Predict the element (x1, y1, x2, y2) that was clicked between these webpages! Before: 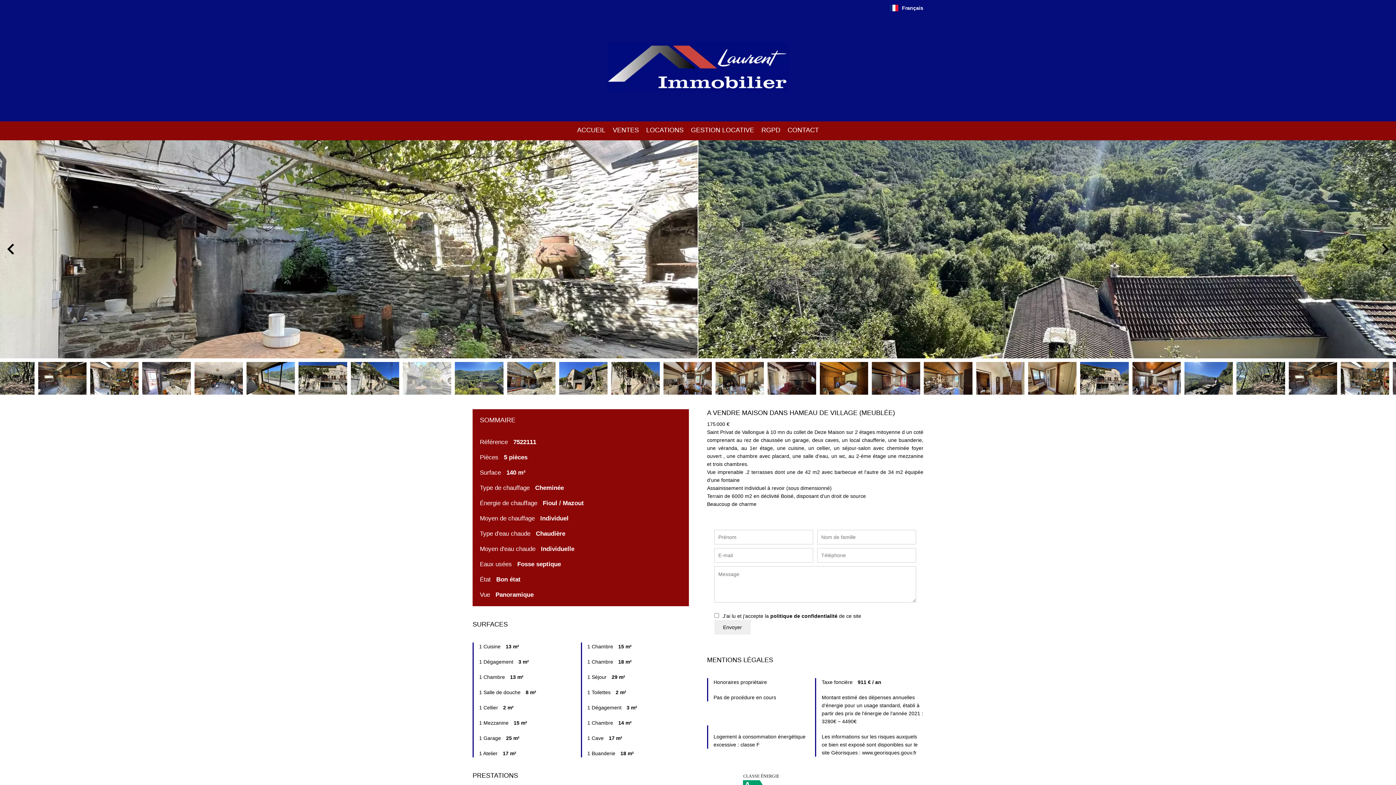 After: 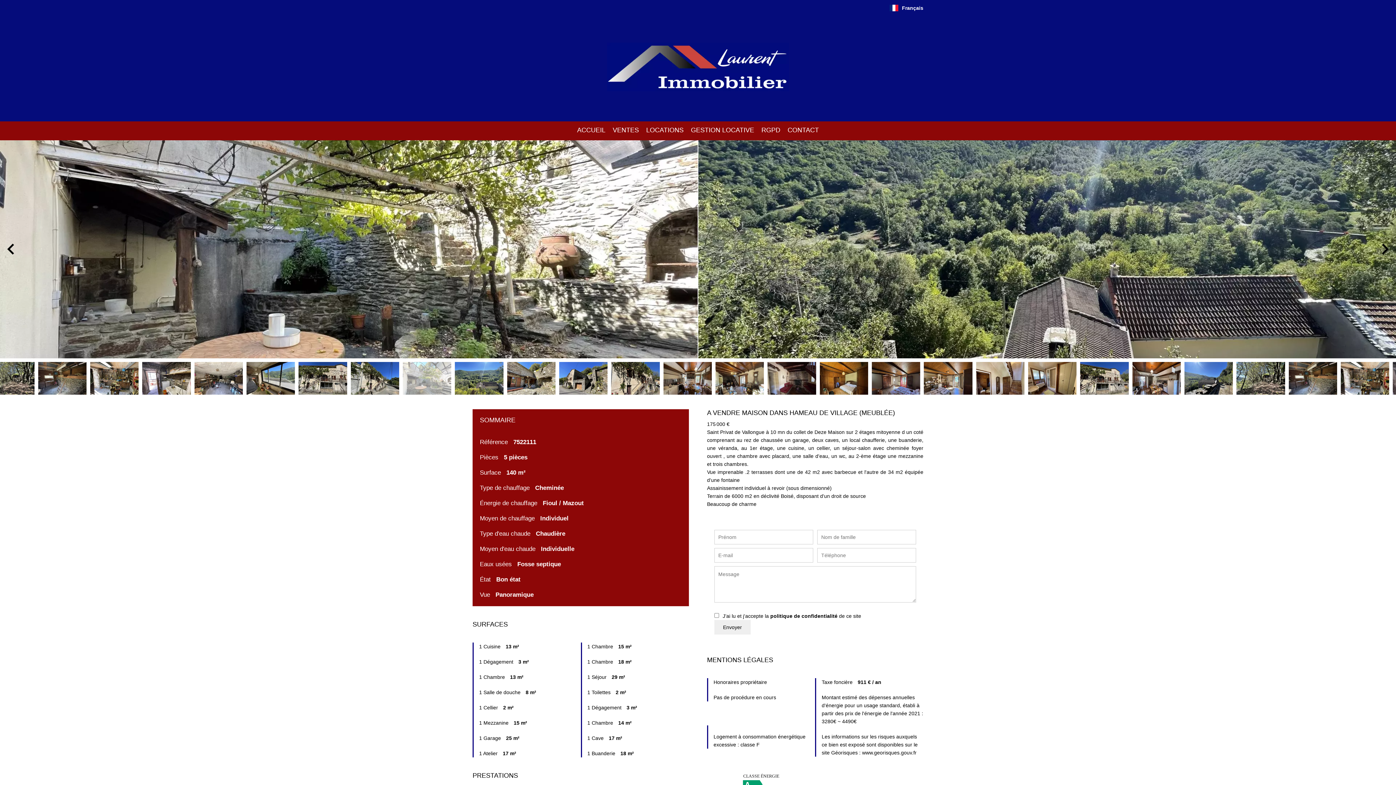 Action: label: Français bbox: (889, 4, 923, 10)